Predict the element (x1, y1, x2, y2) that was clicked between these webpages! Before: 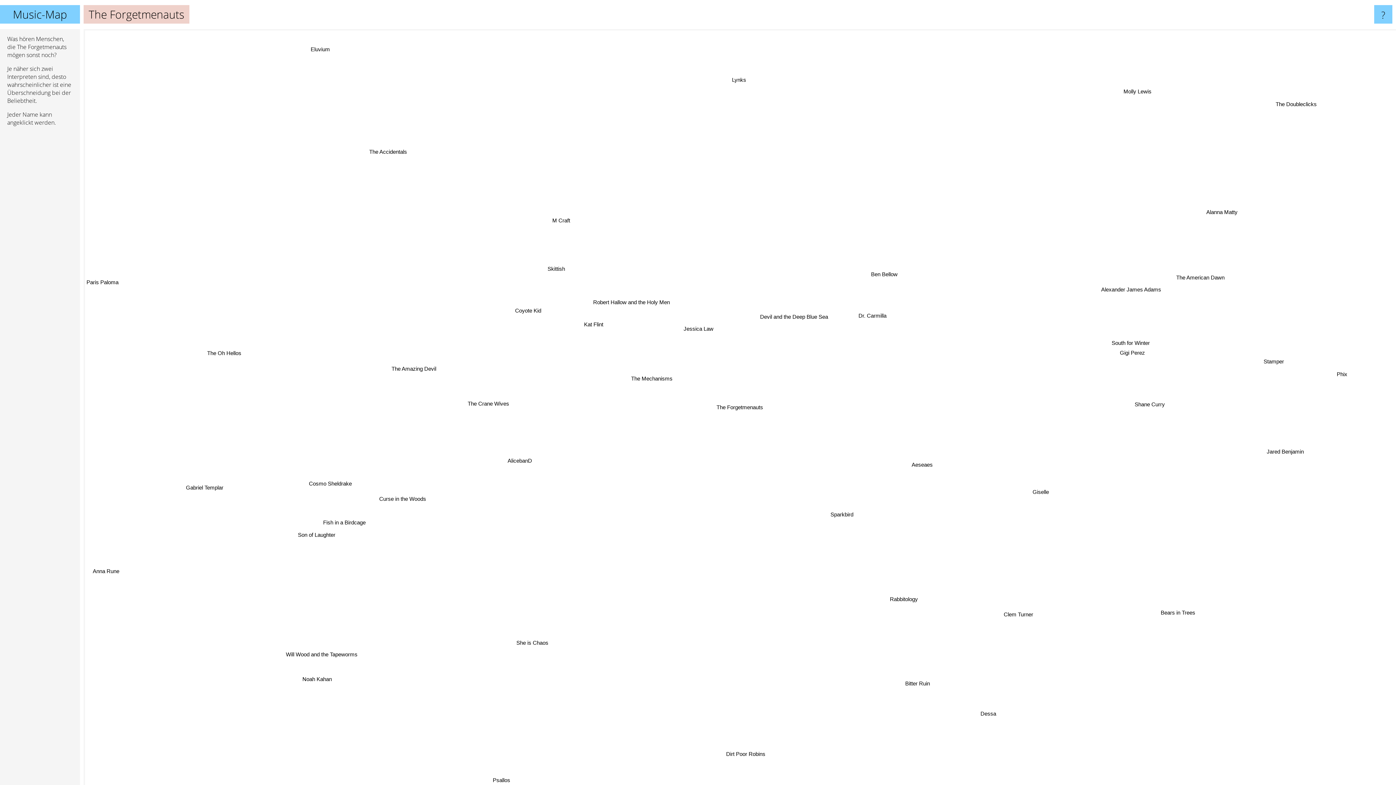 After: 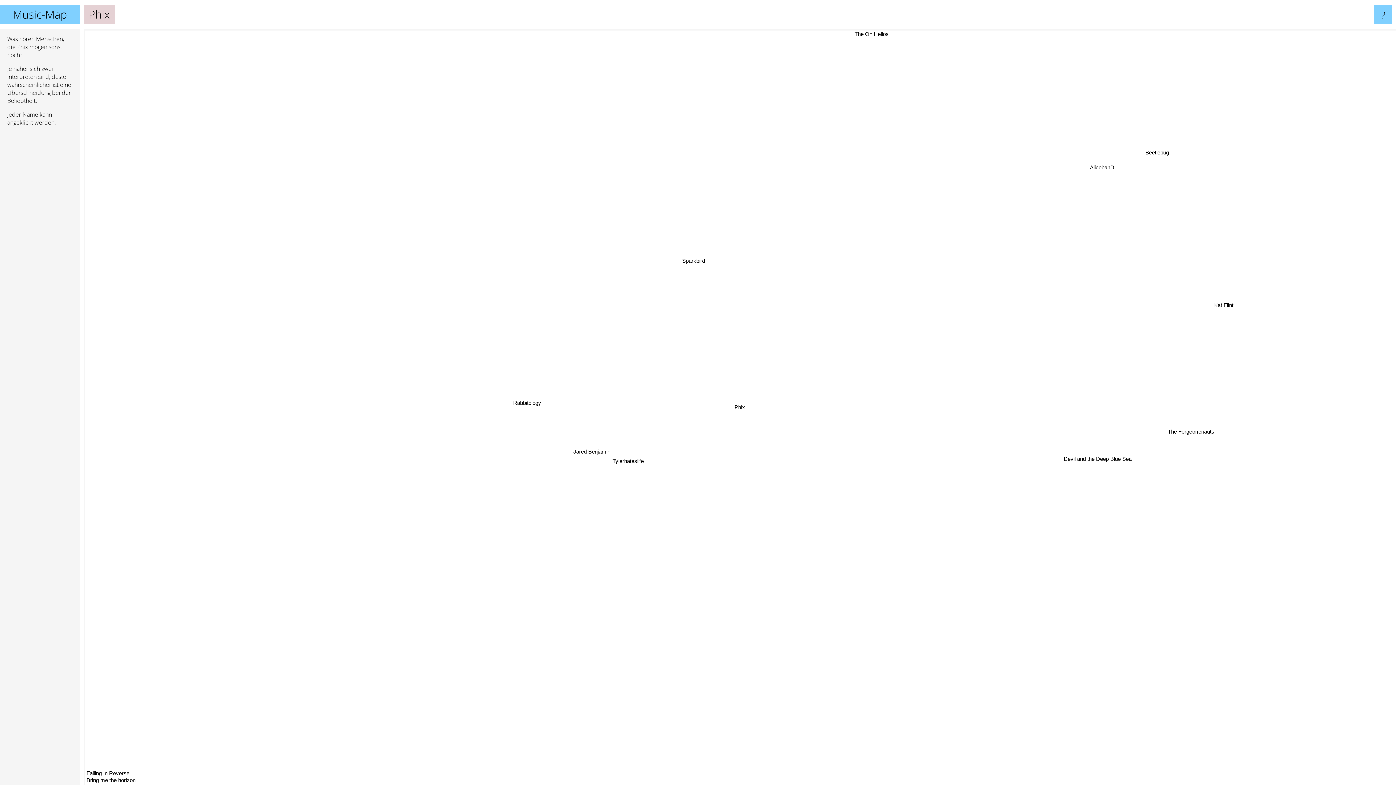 Action: label: Phix bbox: (1148, 185, 1164, 194)